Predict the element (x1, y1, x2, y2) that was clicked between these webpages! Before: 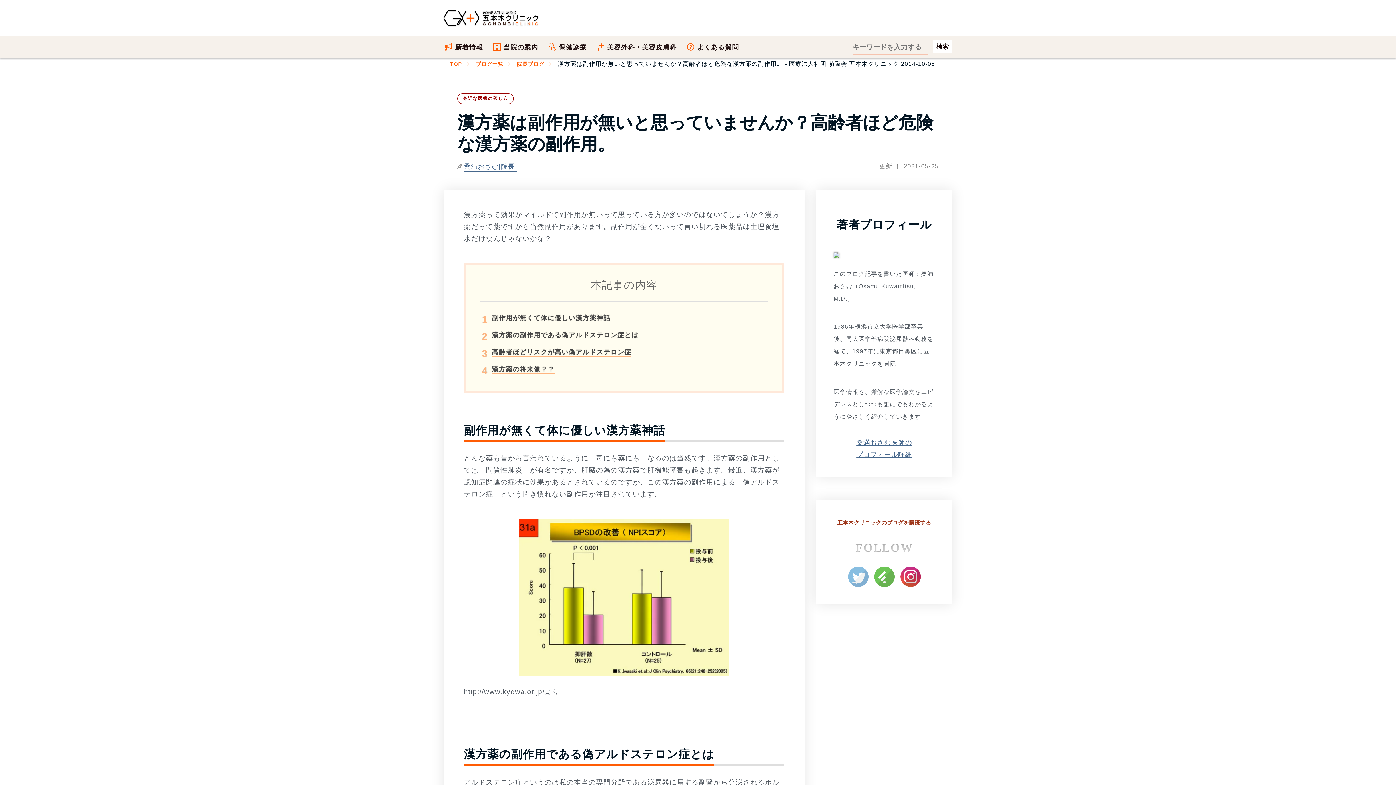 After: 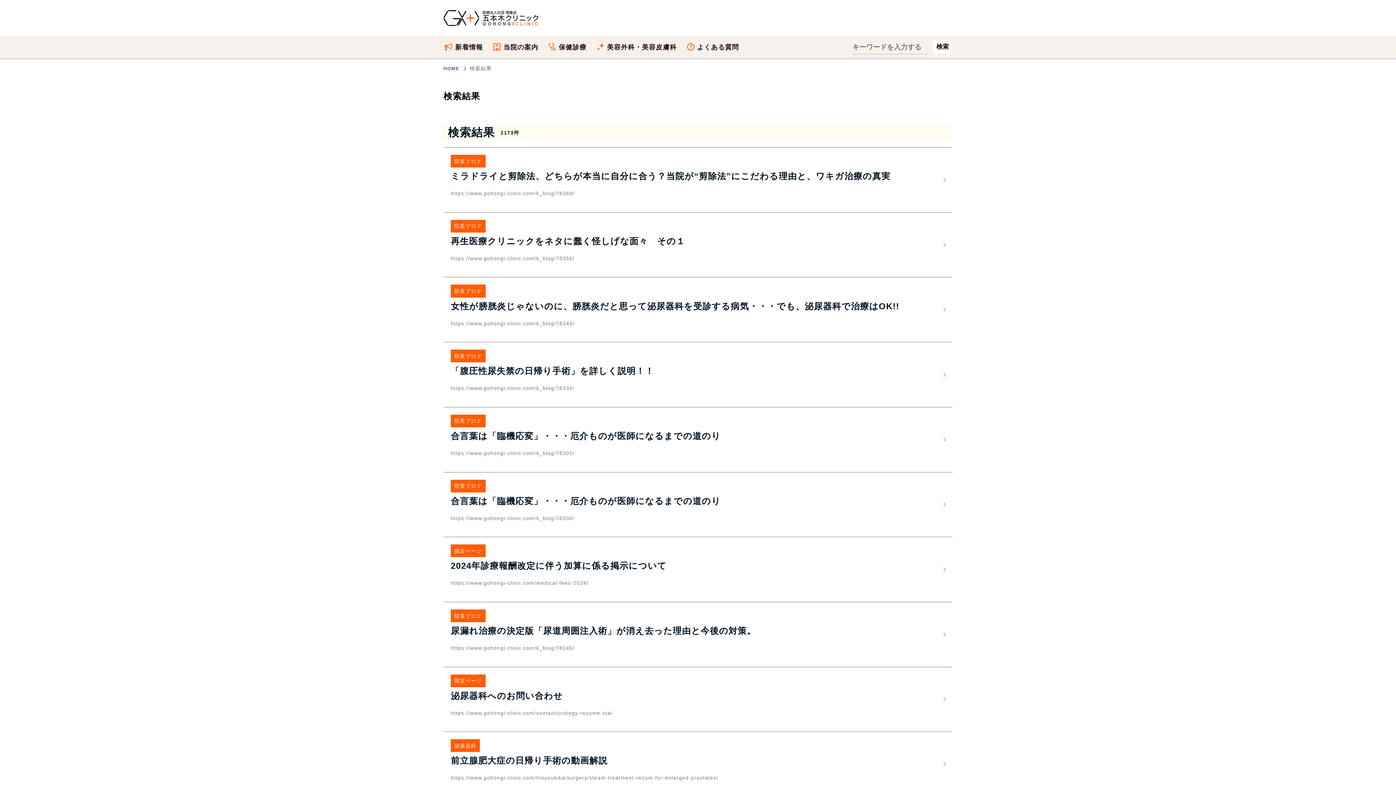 Action: bbox: (932, 40, 952, 53) label: 検索